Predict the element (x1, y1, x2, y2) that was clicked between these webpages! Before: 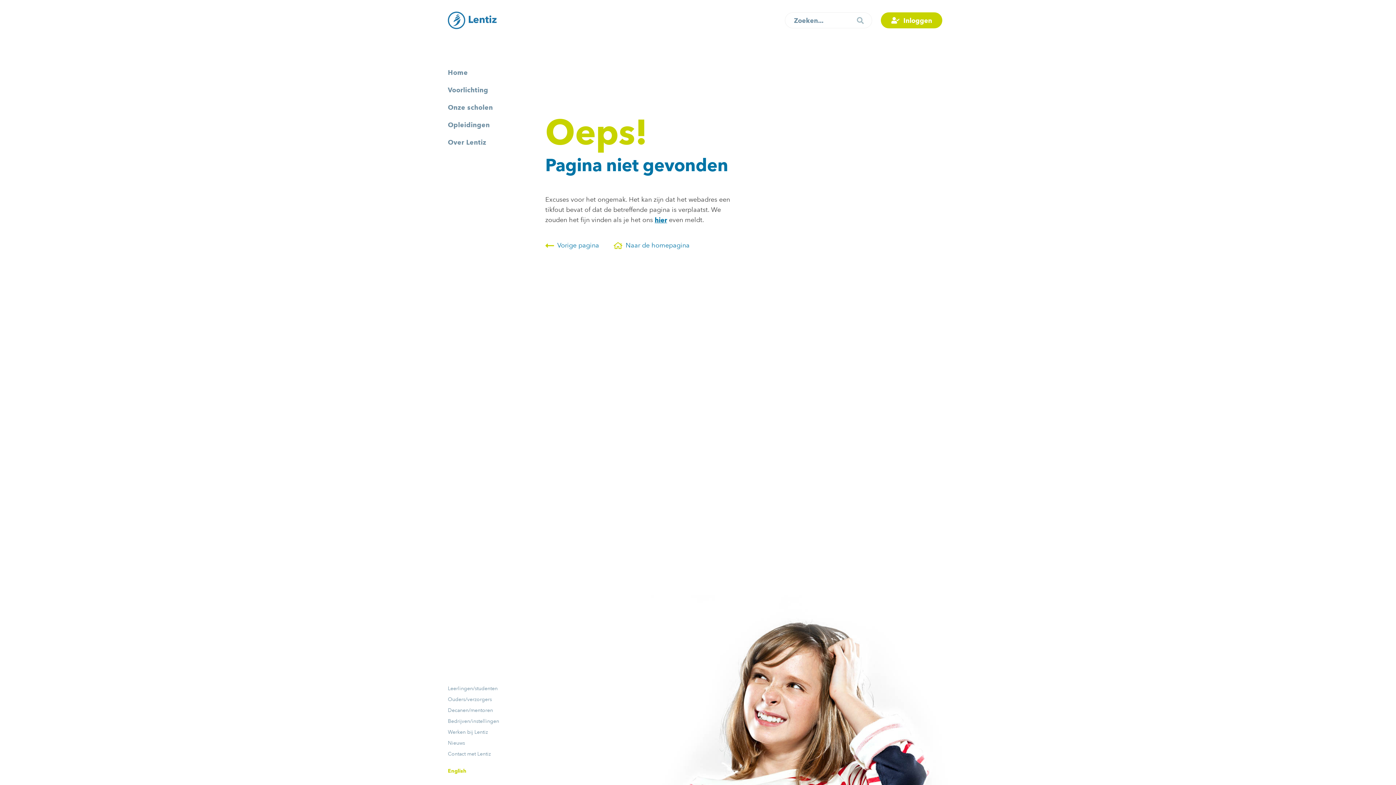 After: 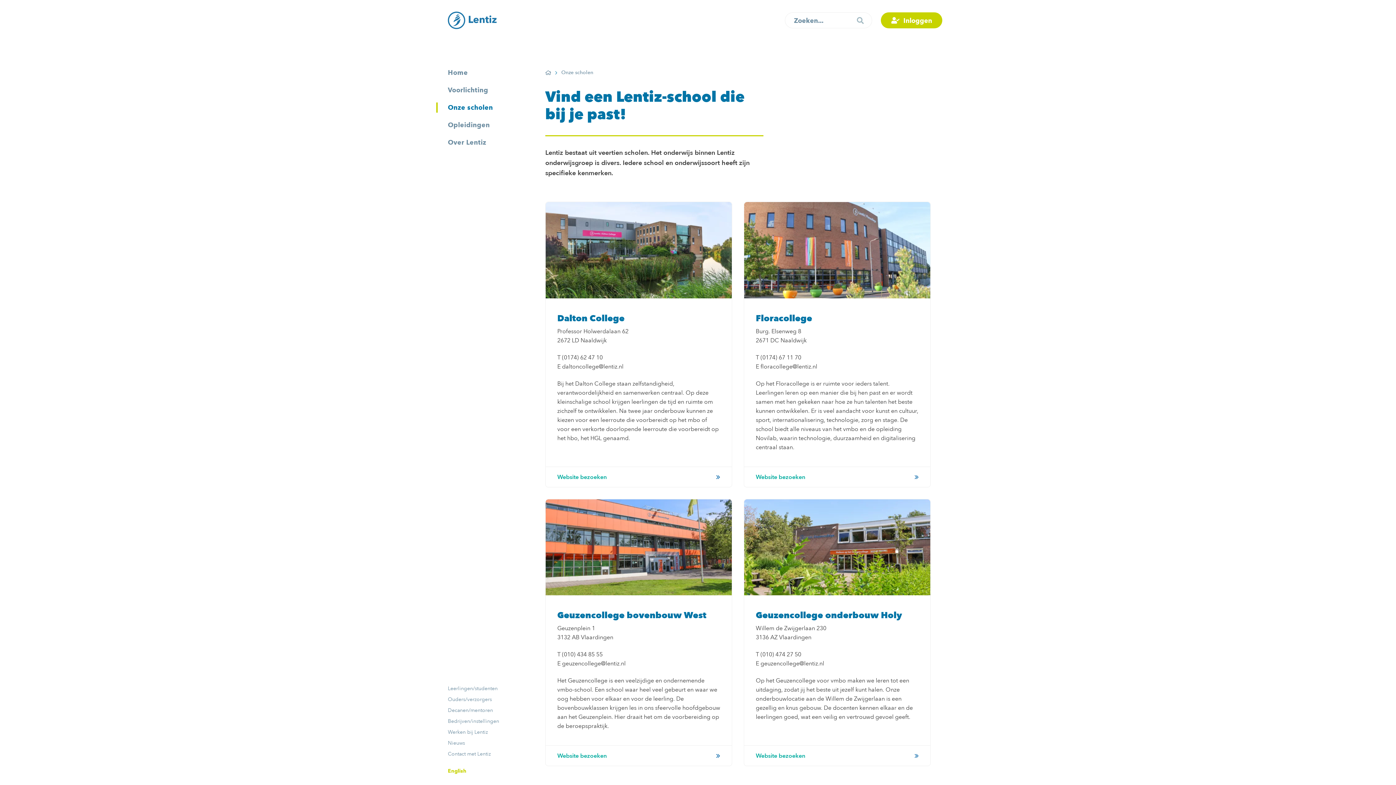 Action: bbox: (448, 103, 493, 112) label: Onze scholen